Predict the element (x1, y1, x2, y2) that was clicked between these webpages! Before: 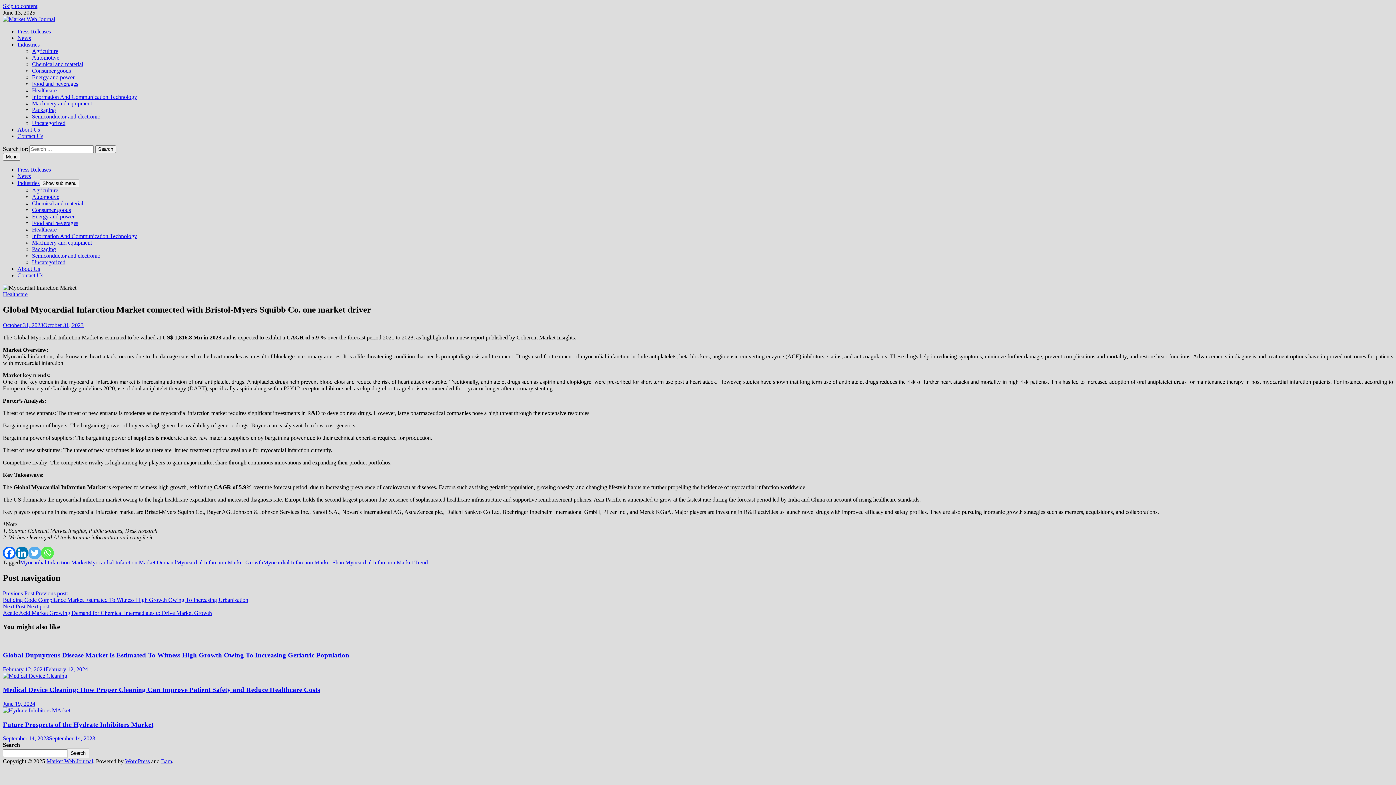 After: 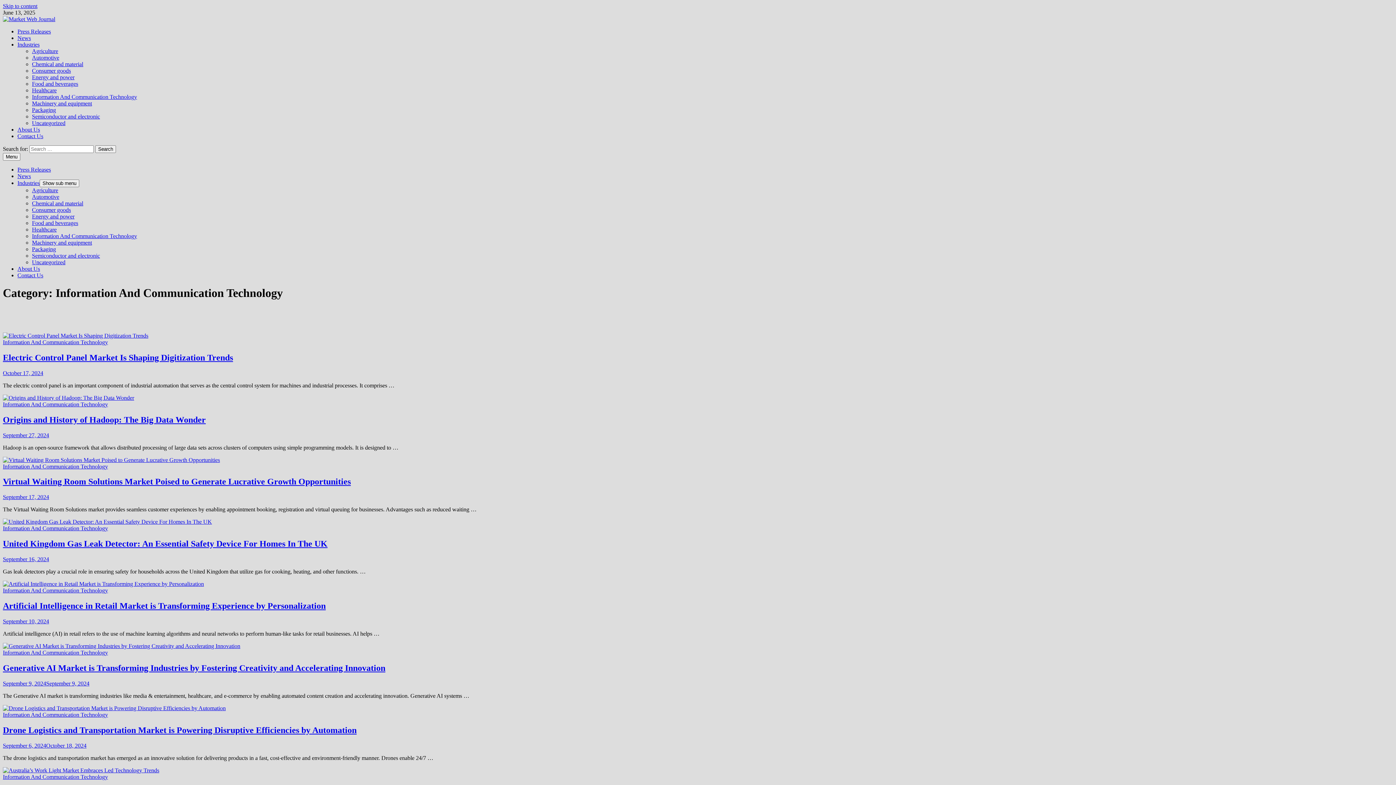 Action: bbox: (32, 233, 137, 239) label: Information And Communication Technology